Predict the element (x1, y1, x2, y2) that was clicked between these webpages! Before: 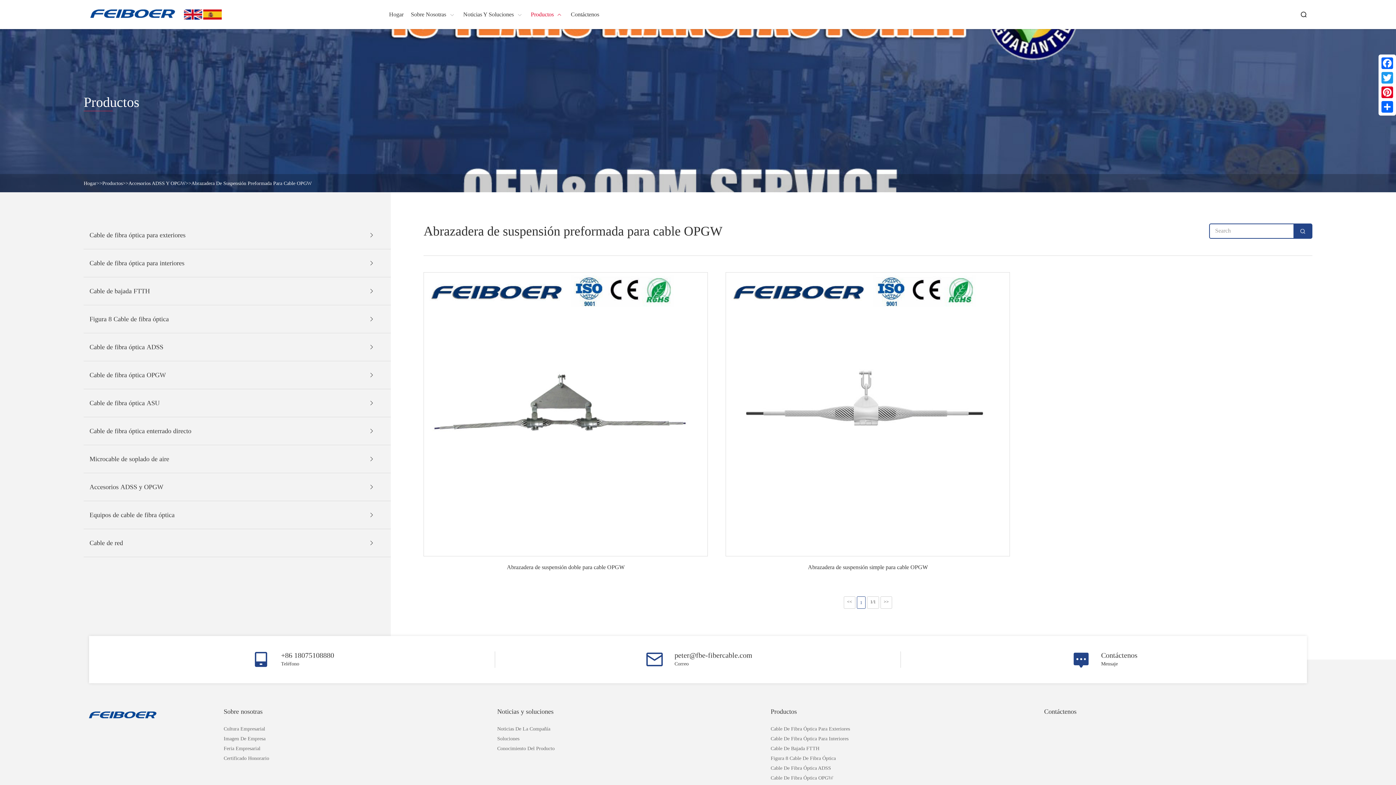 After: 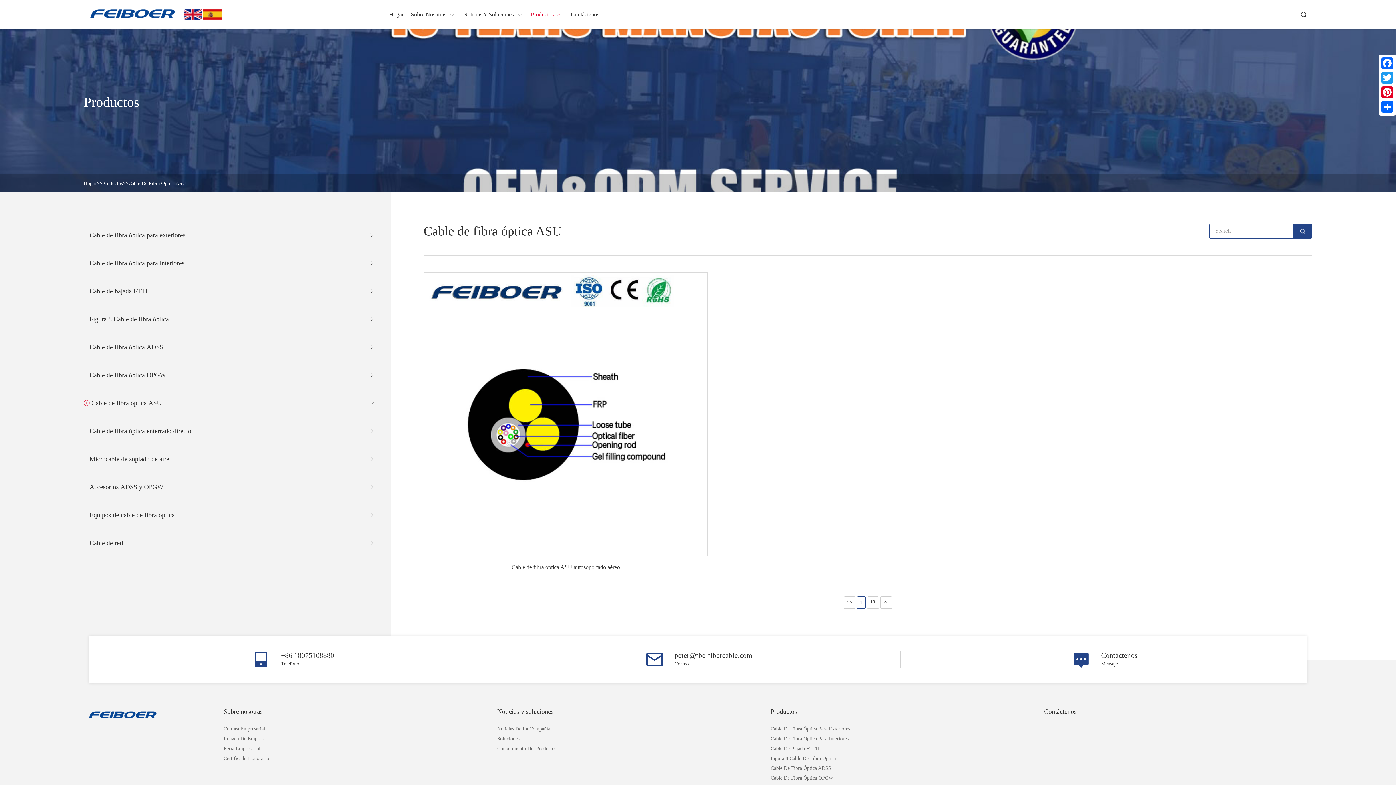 Action: bbox: (83, 389, 352, 417) label: Cable de fibra óptica ASU